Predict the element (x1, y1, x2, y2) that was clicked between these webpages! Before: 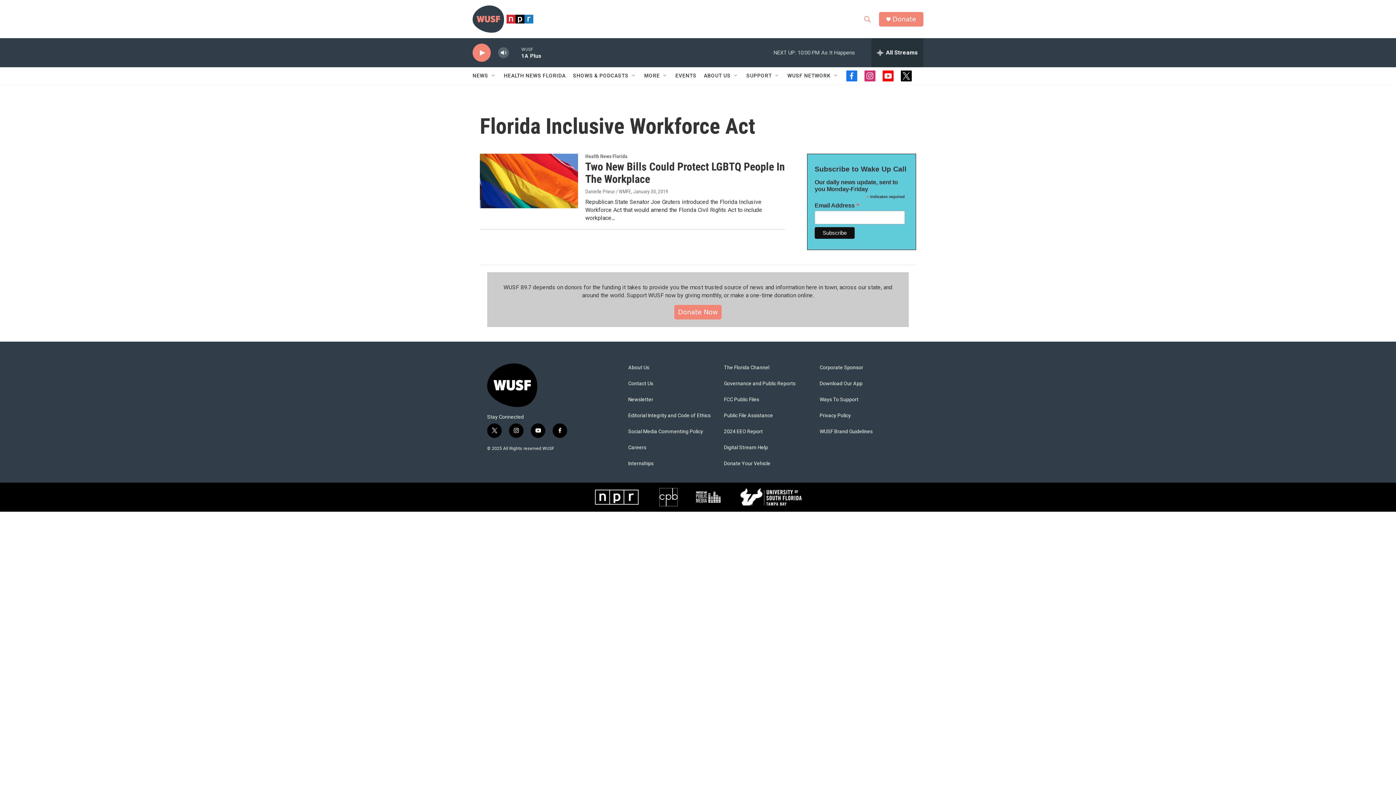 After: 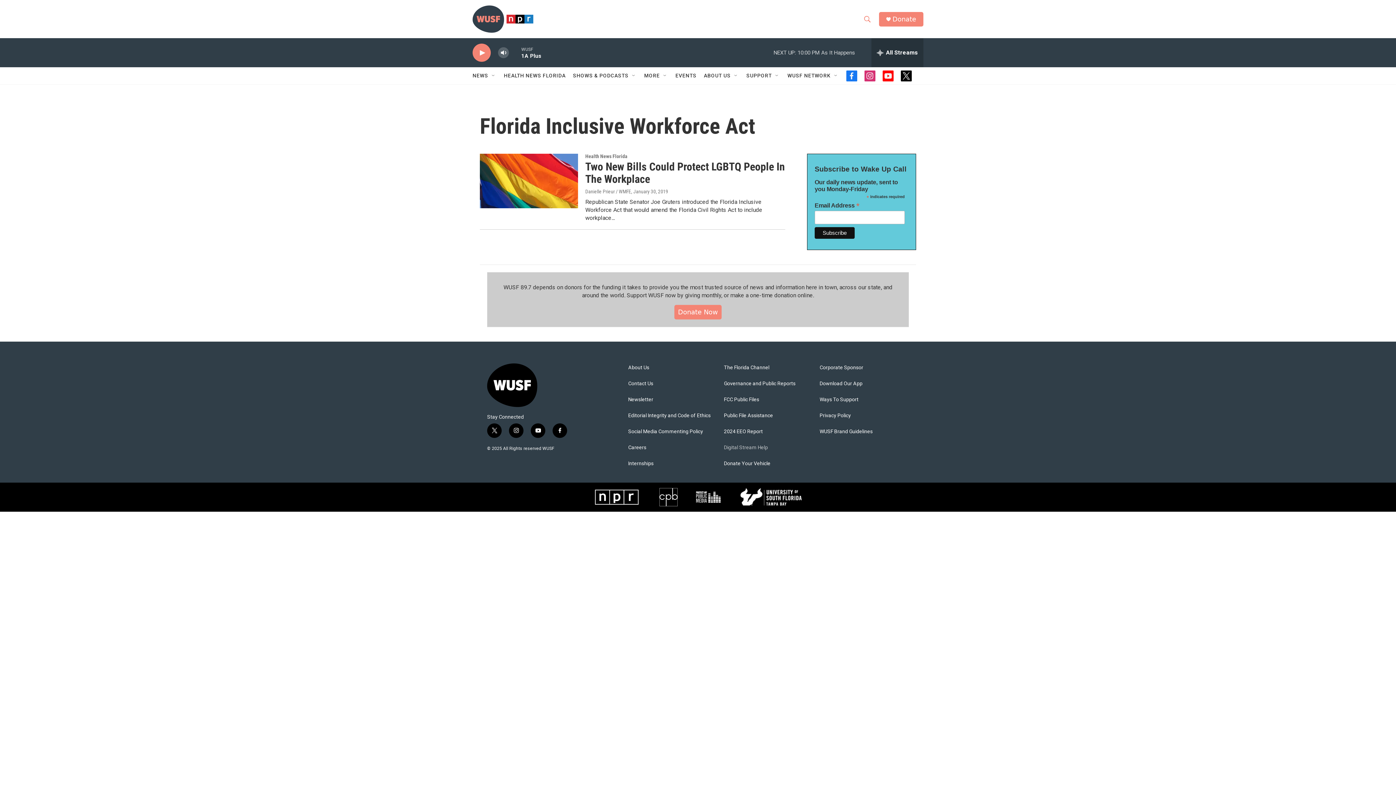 Action: bbox: (724, 444, 813, 450) label: Digital Stream Help